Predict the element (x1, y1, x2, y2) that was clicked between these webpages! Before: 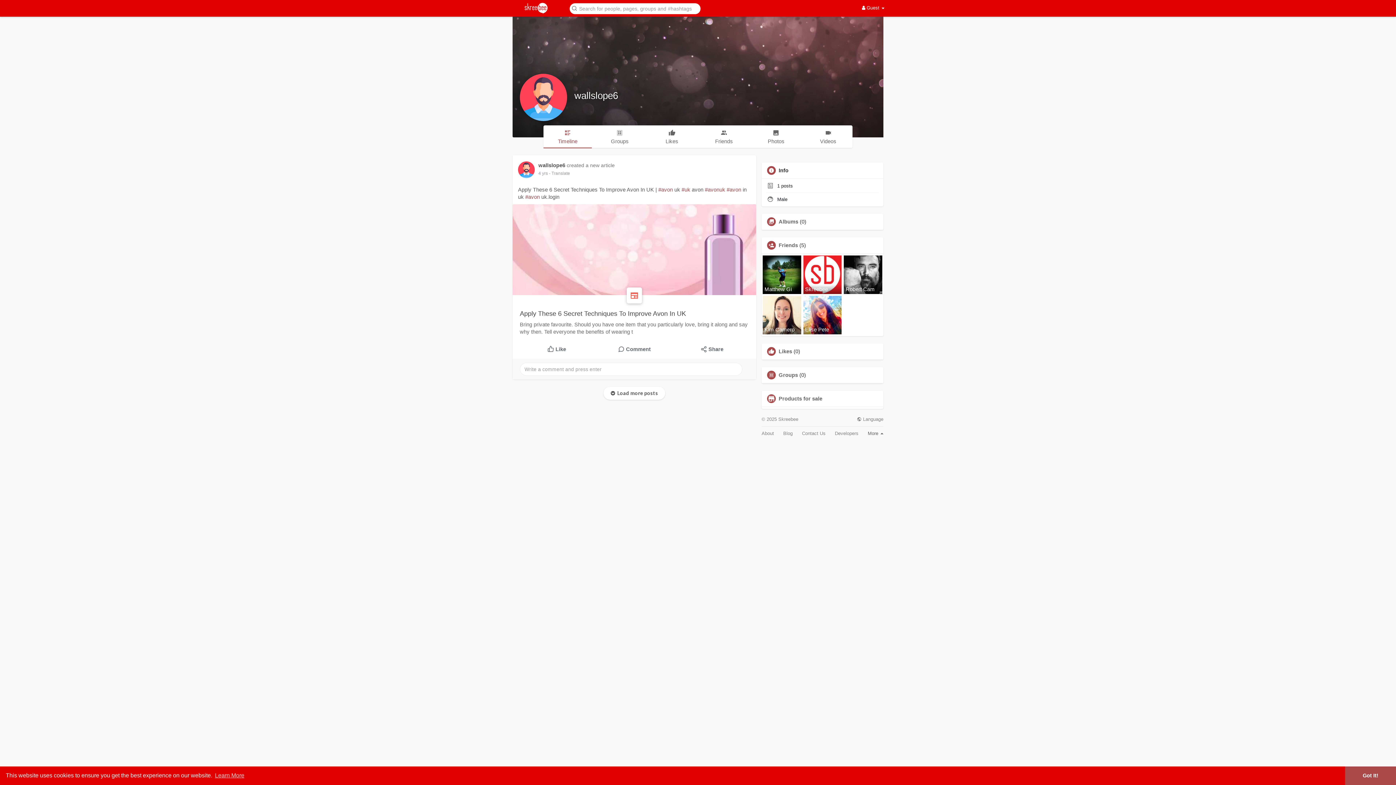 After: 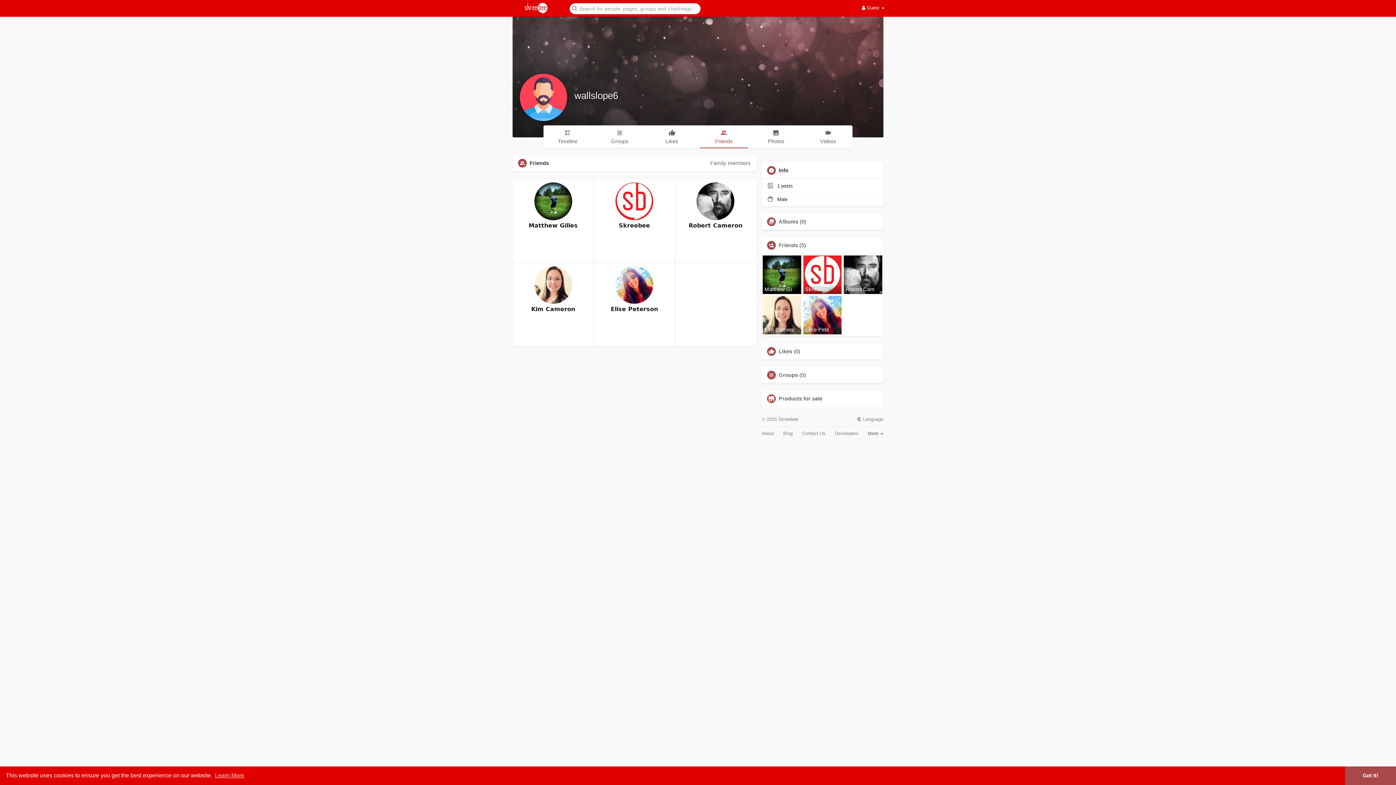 Action: bbox: (699, 125, 748, 147) label: Friends